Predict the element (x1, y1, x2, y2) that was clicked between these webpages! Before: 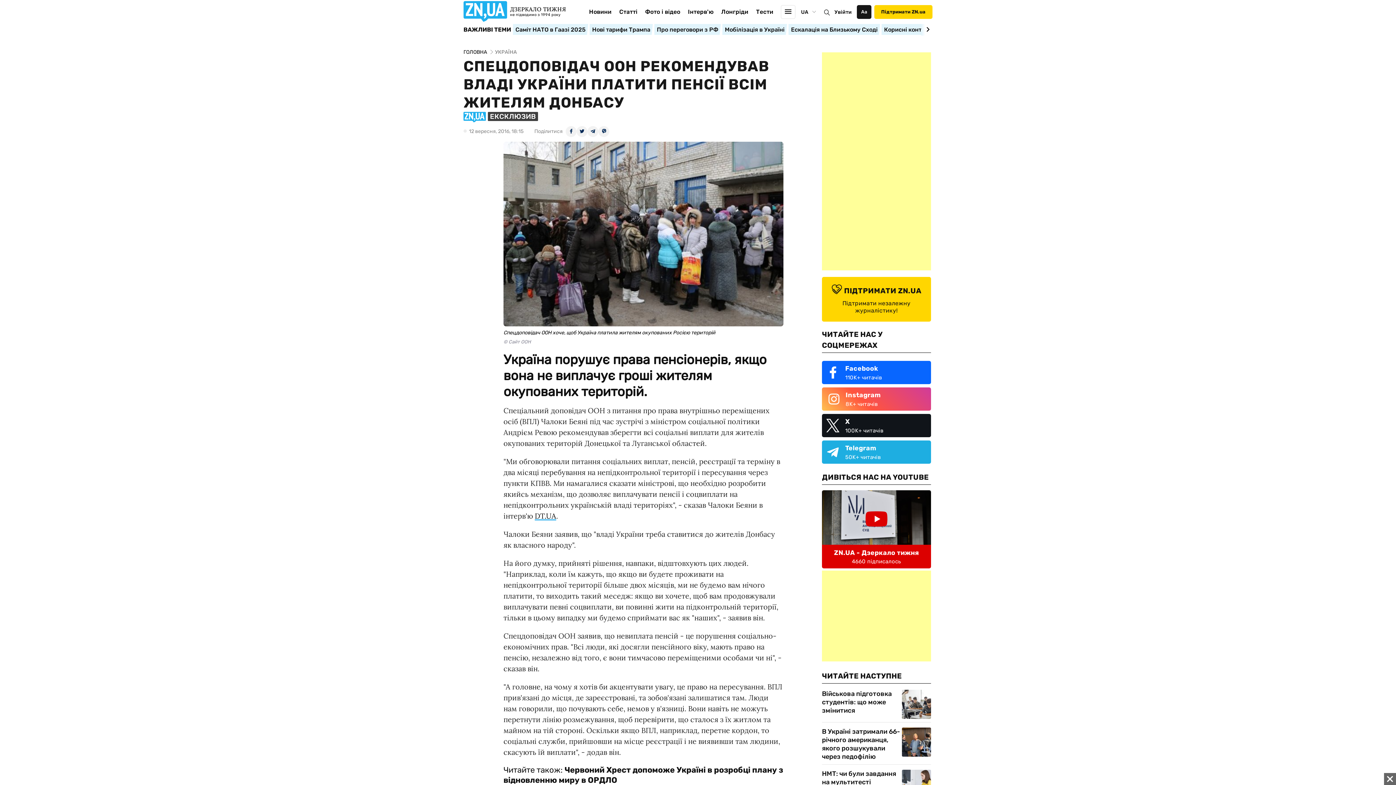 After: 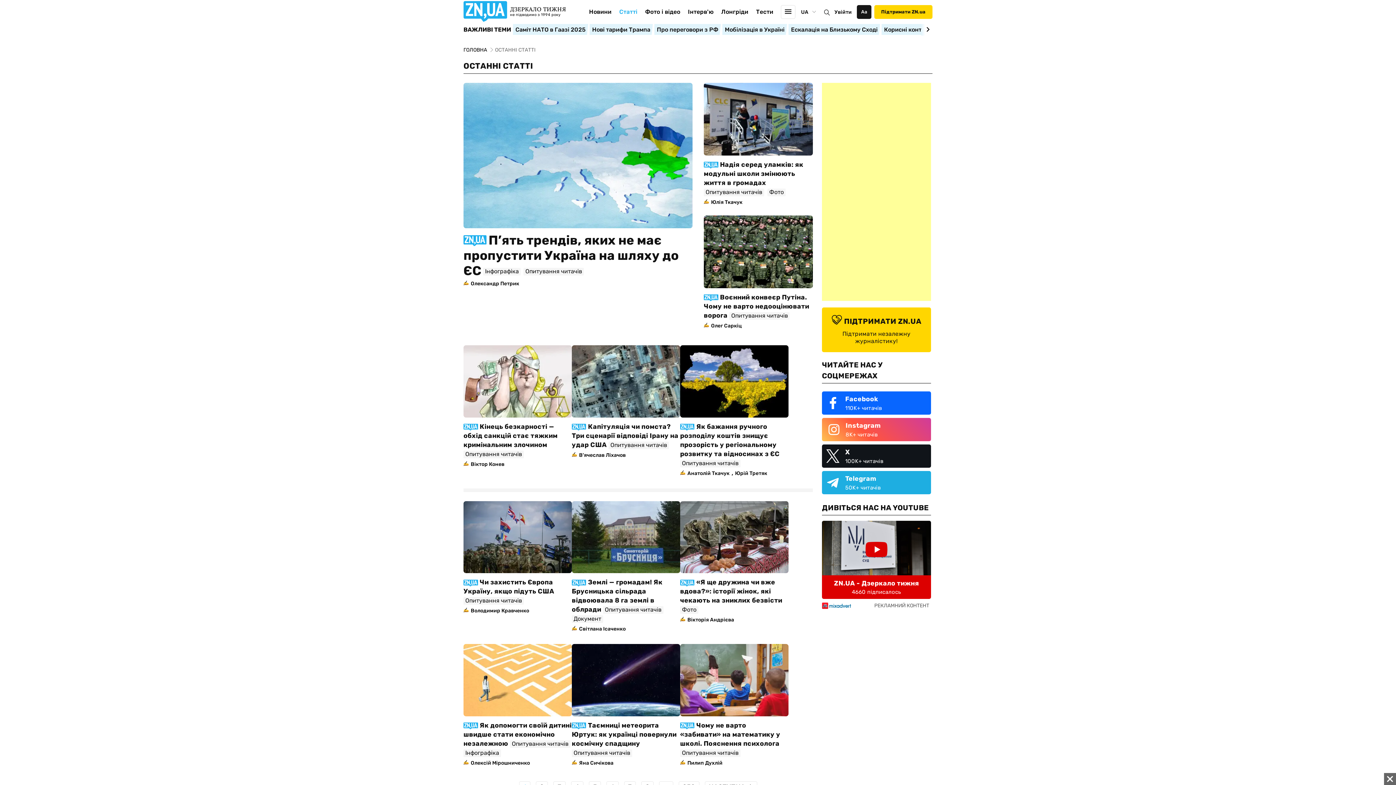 Action: bbox: (619, 8, 637, 26) label: Статті